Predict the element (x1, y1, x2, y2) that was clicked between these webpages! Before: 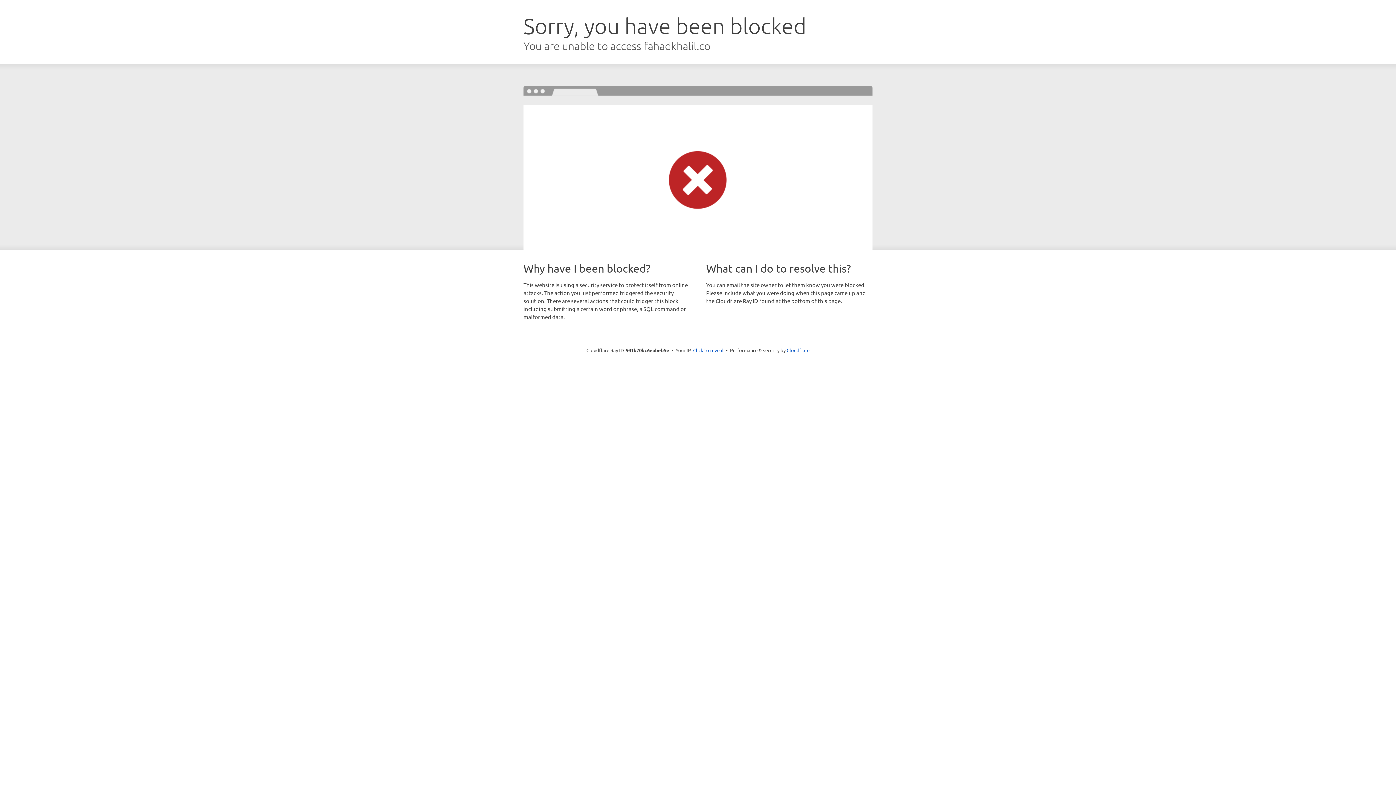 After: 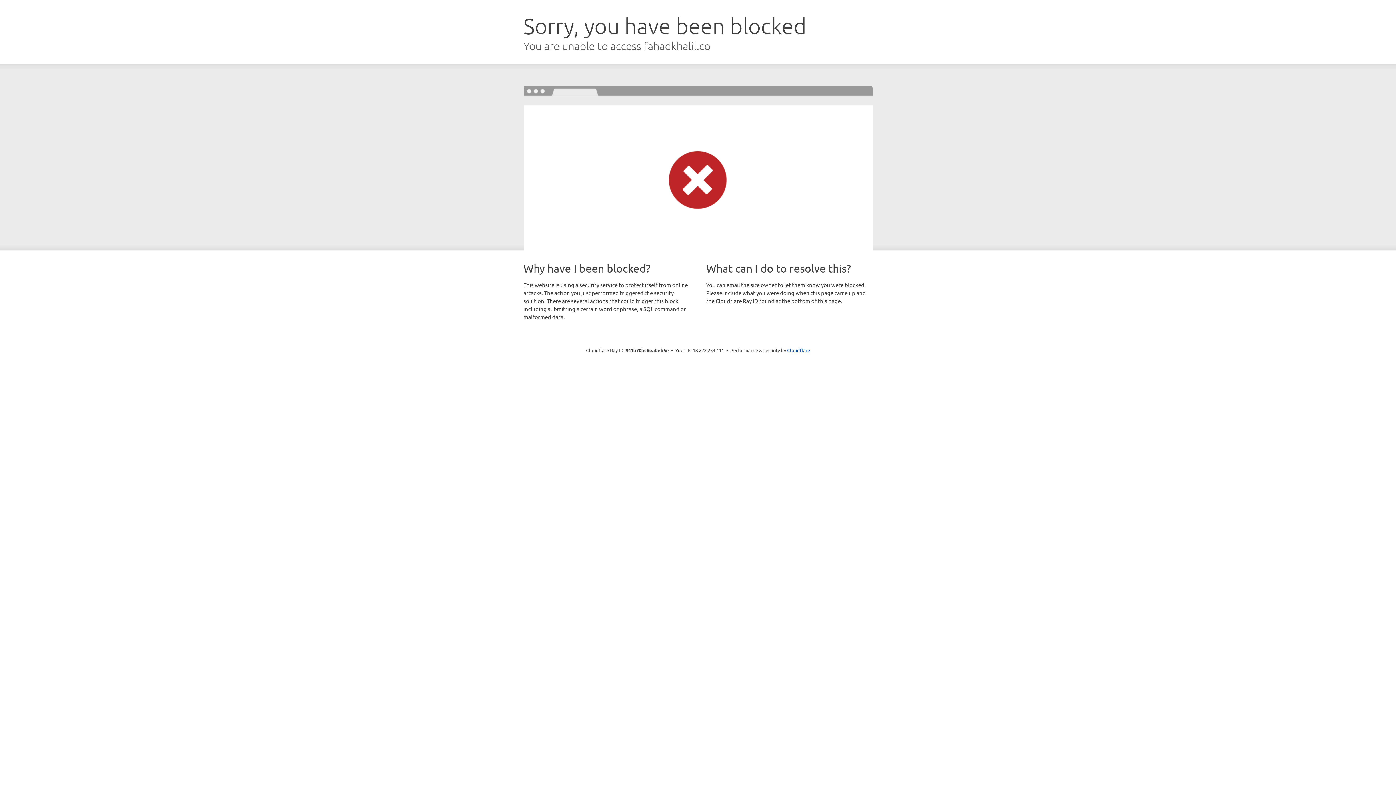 Action: label: Click to reveal bbox: (693, 346, 723, 353)